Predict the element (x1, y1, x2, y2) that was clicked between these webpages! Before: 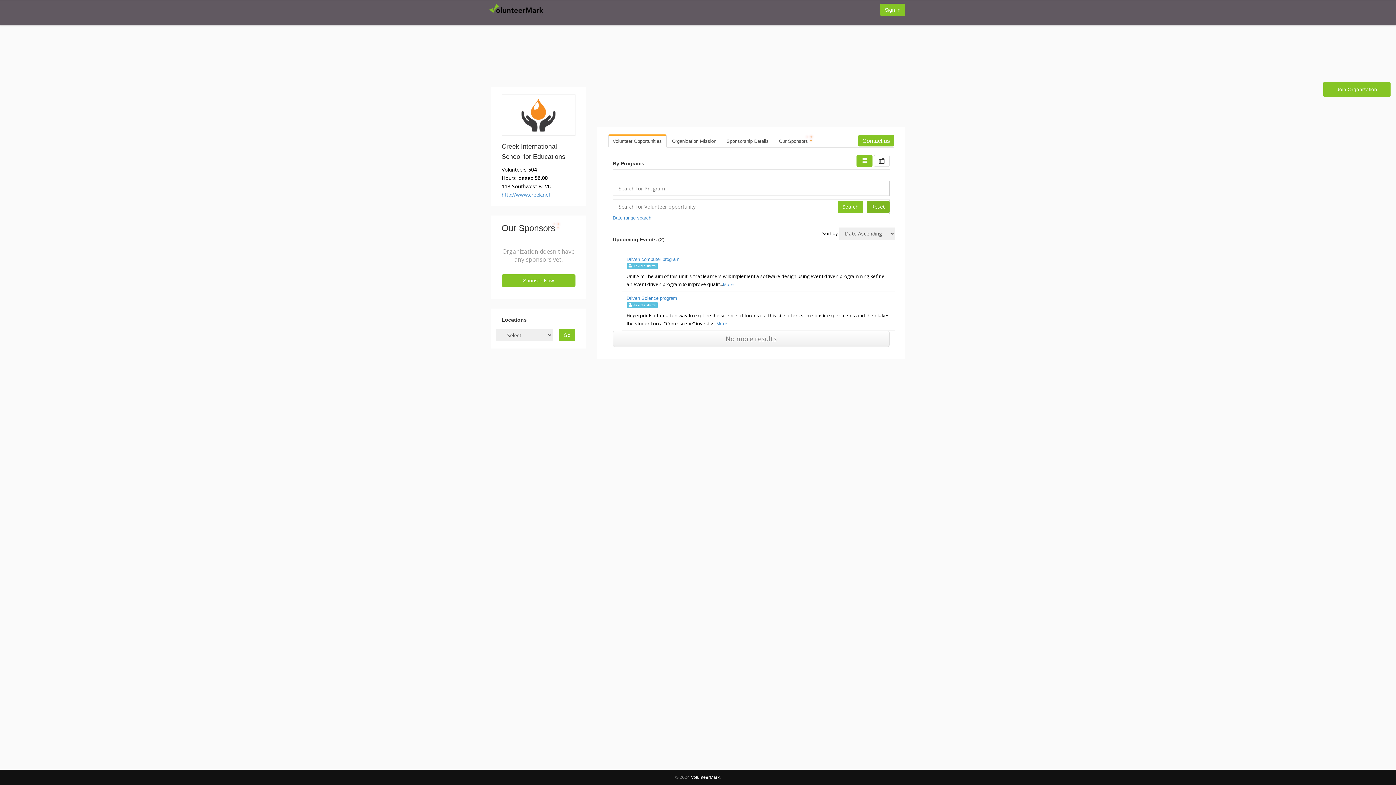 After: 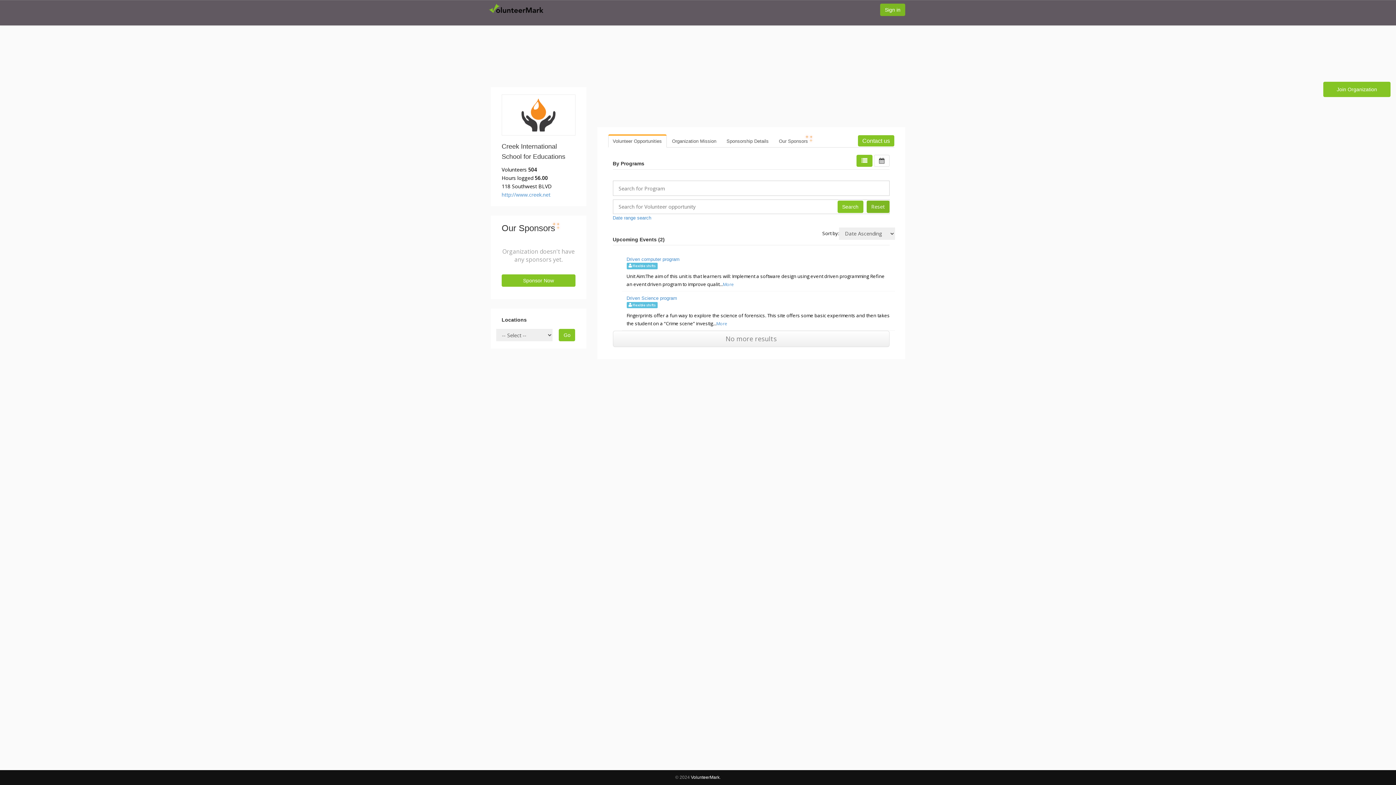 Action: bbox: (880, 3, 905, 16) label: Sign in